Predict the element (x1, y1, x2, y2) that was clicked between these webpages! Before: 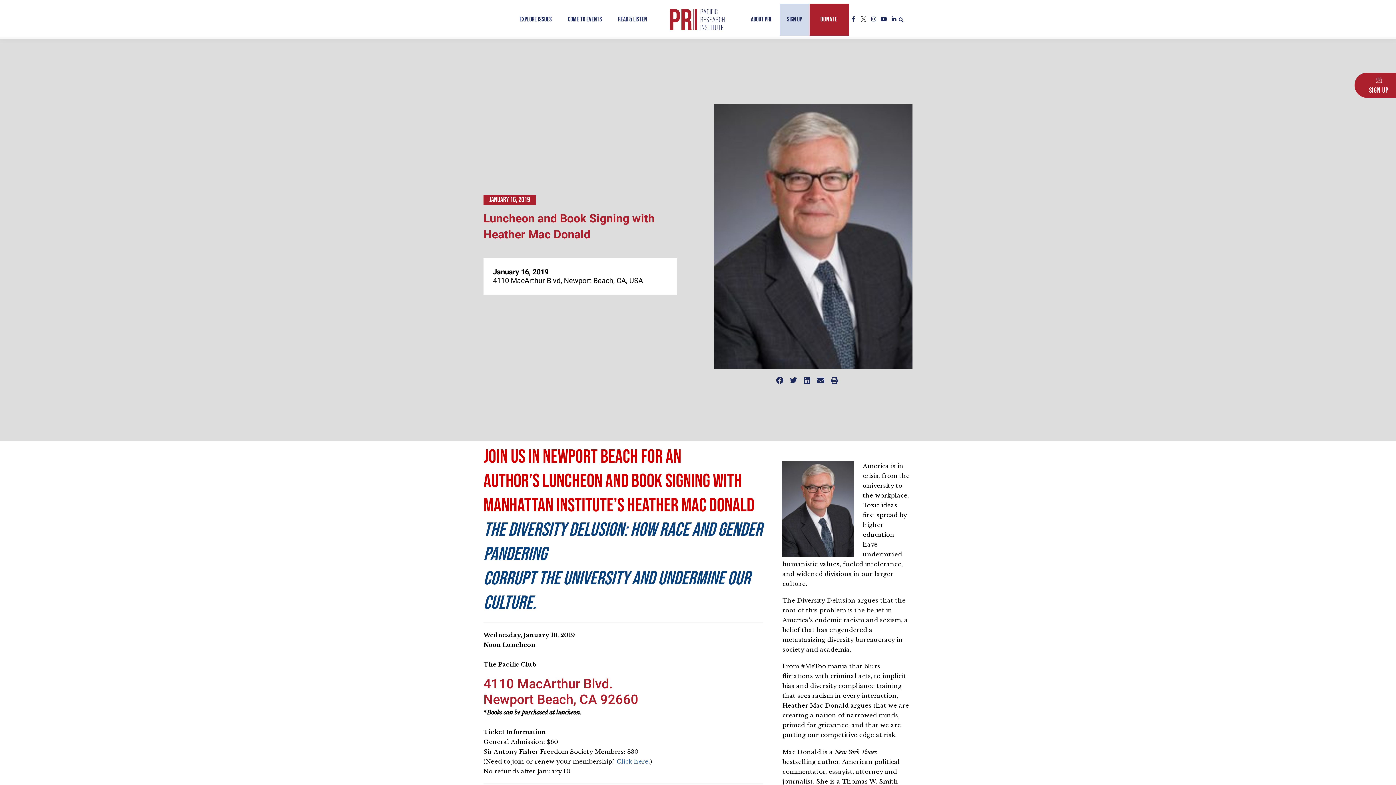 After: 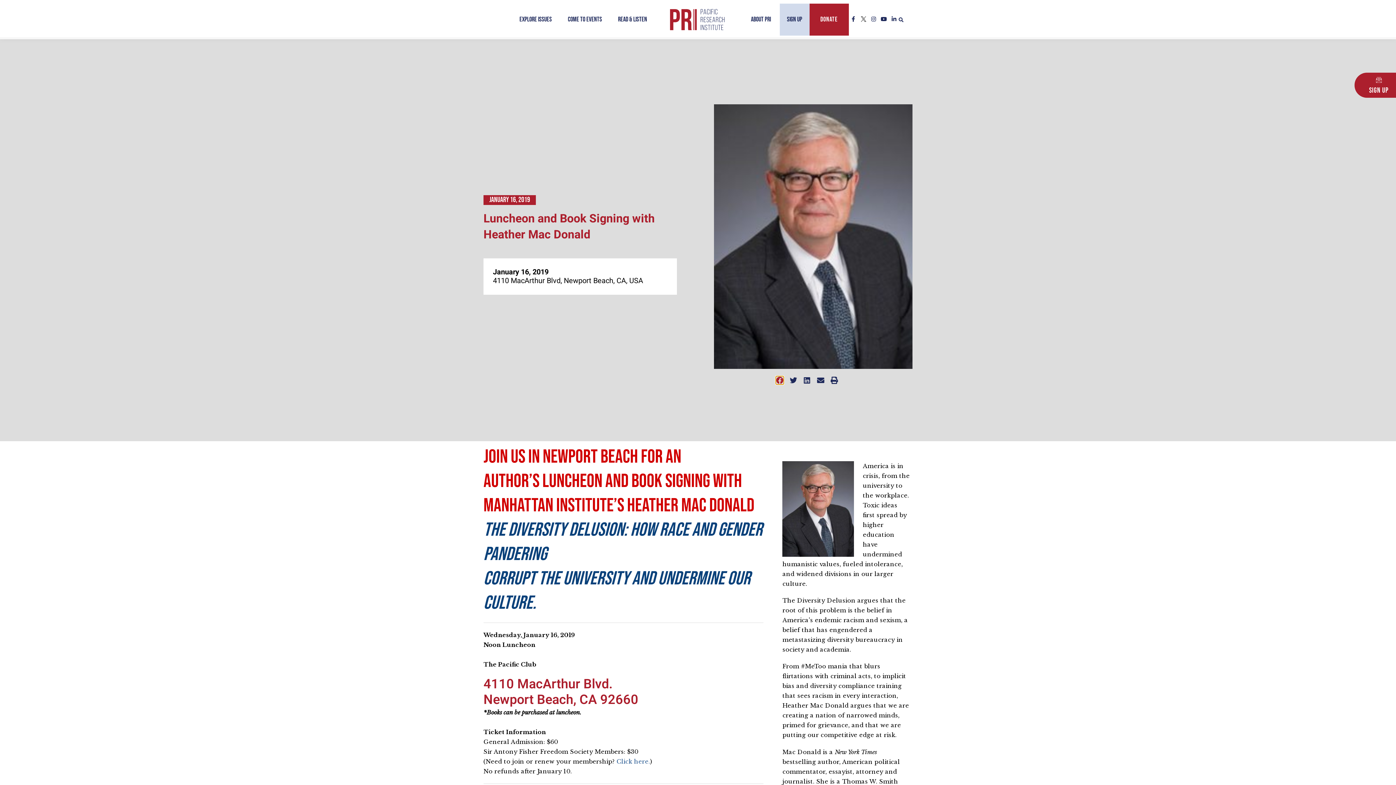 Action: bbox: (775, 376, 784, 384) label: Share on facebook